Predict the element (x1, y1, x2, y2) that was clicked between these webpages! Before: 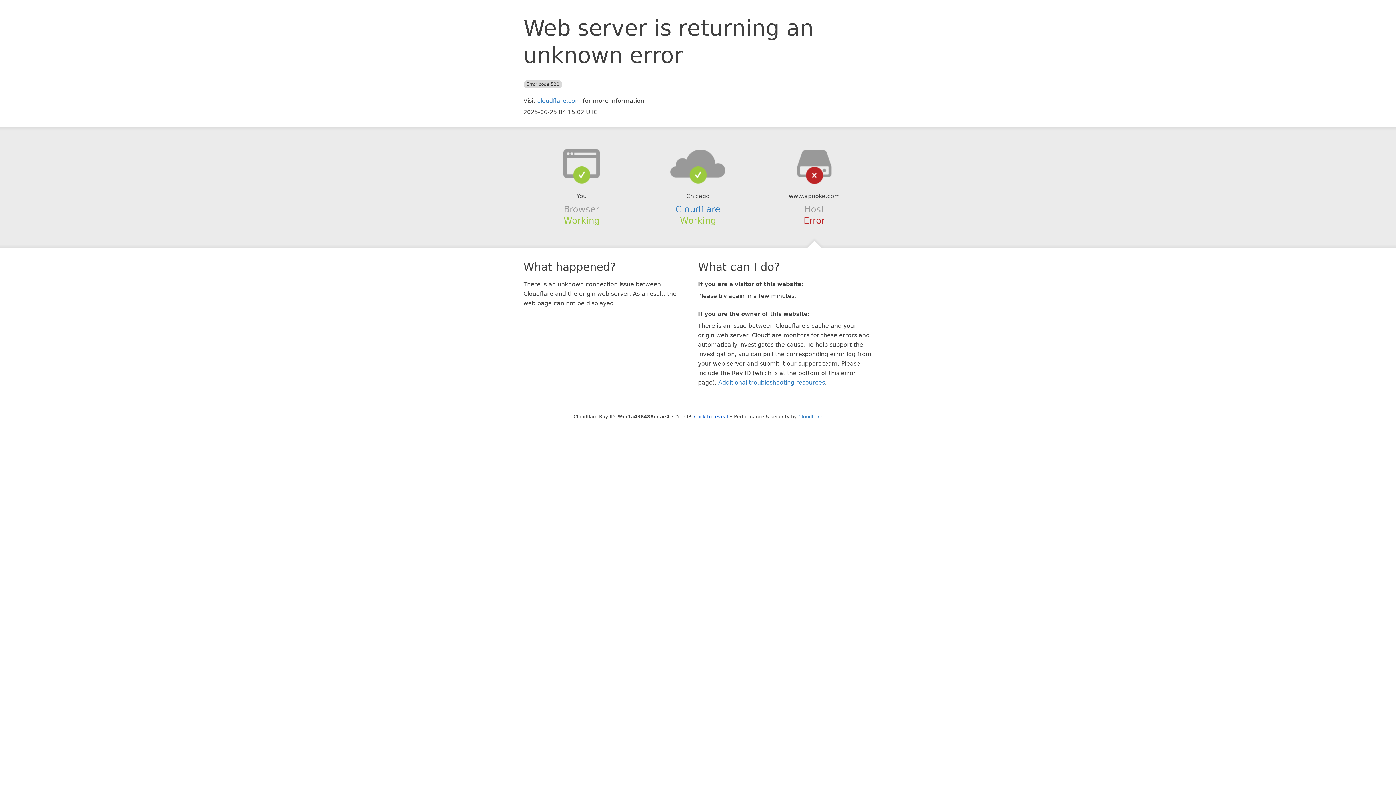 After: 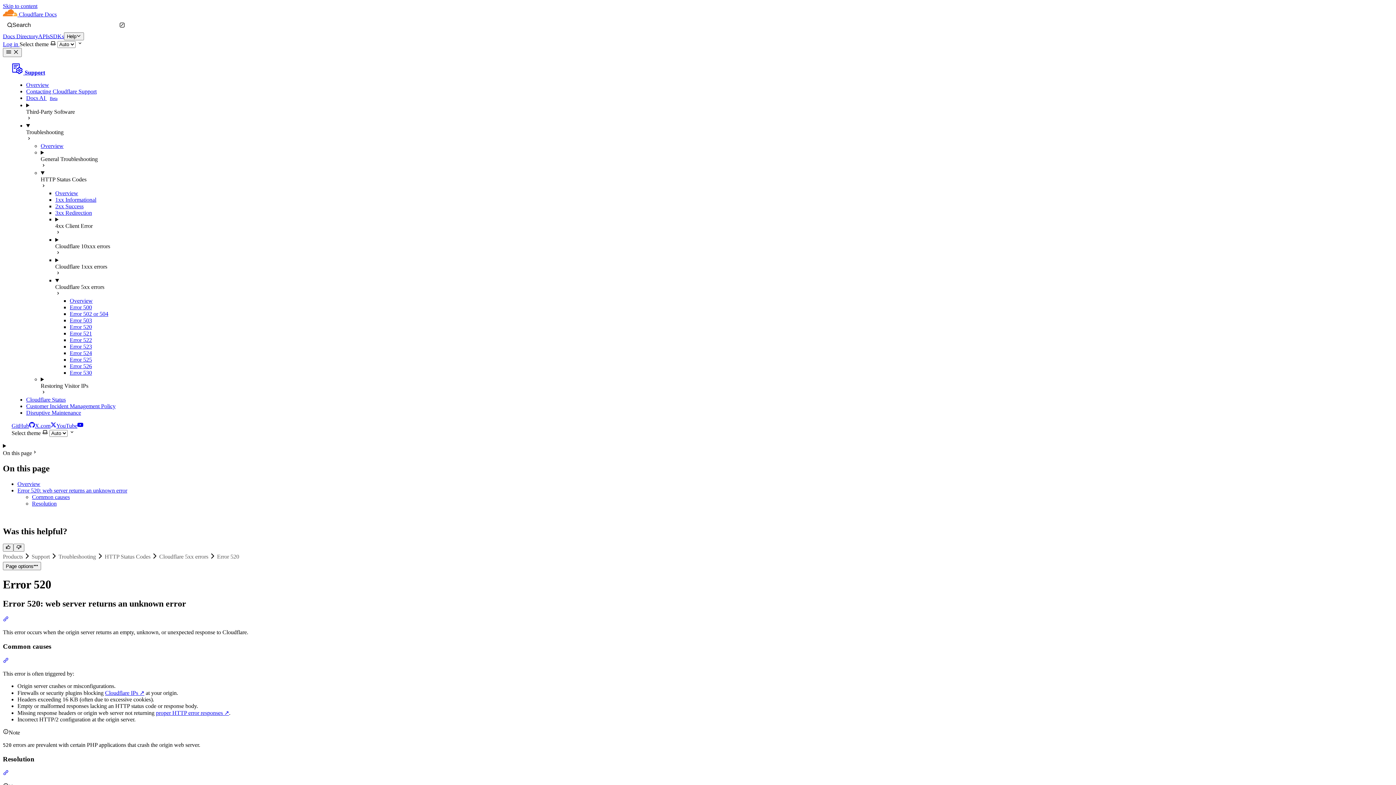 Action: label: Additional troubleshooting resources bbox: (718, 379, 825, 386)